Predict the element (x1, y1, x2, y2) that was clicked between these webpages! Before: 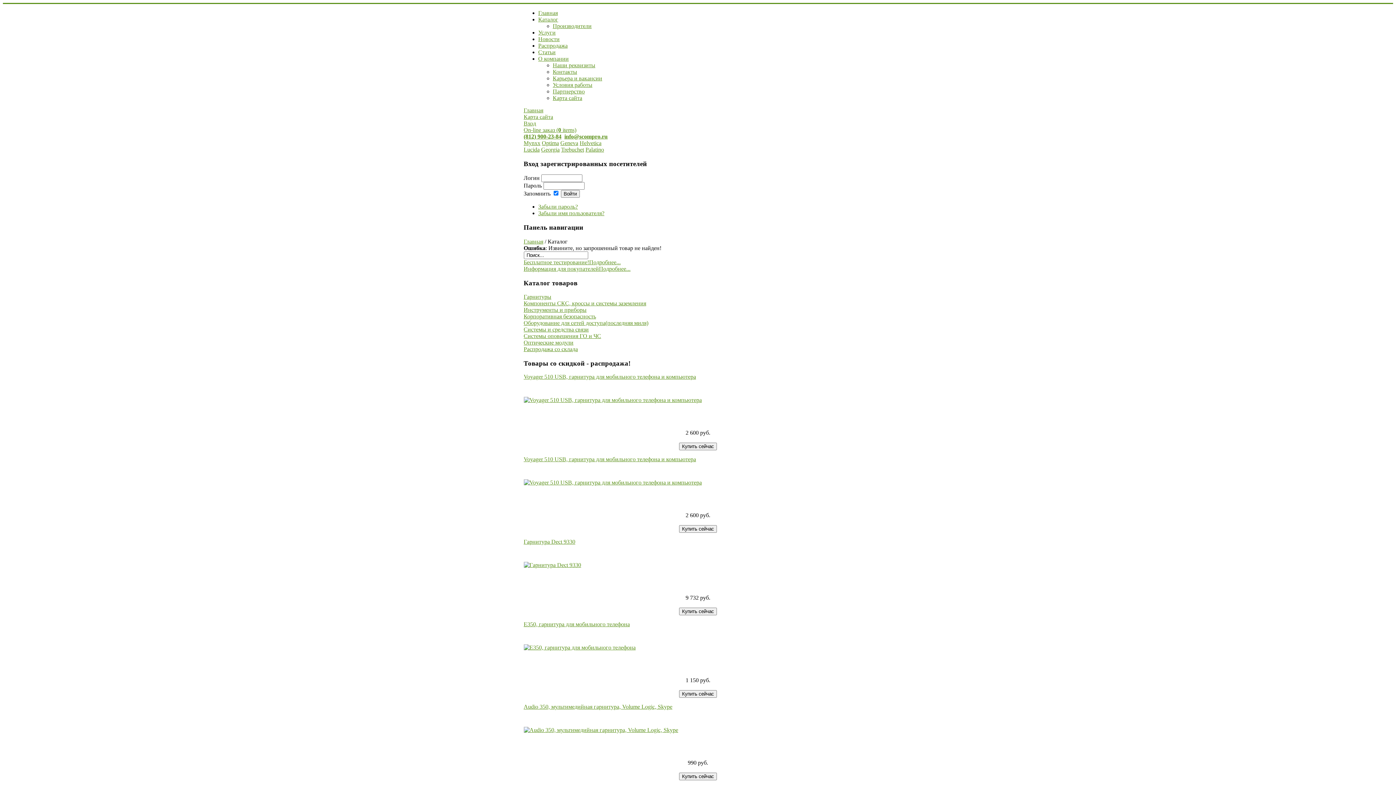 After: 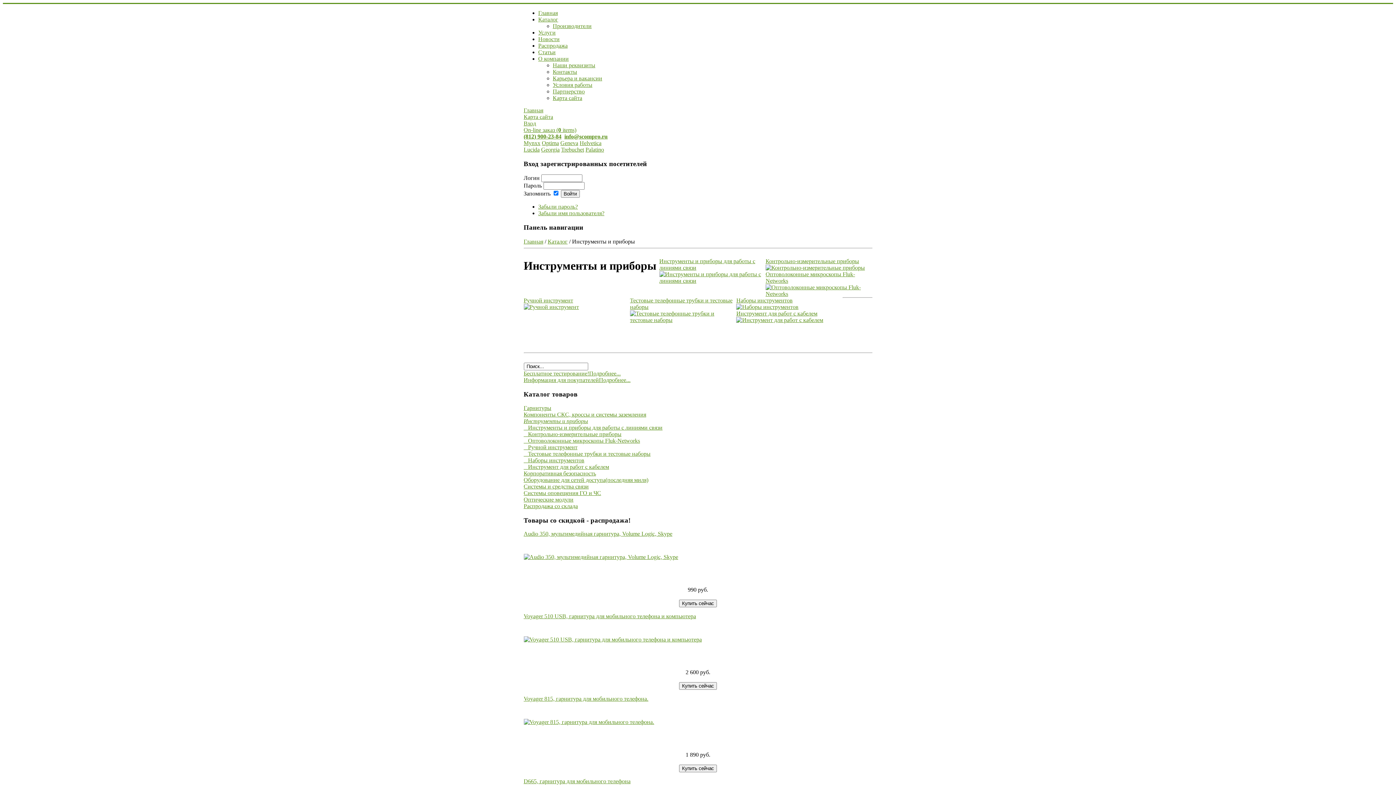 Action: label: Инструменты и приборы bbox: (523, 307, 872, 313)